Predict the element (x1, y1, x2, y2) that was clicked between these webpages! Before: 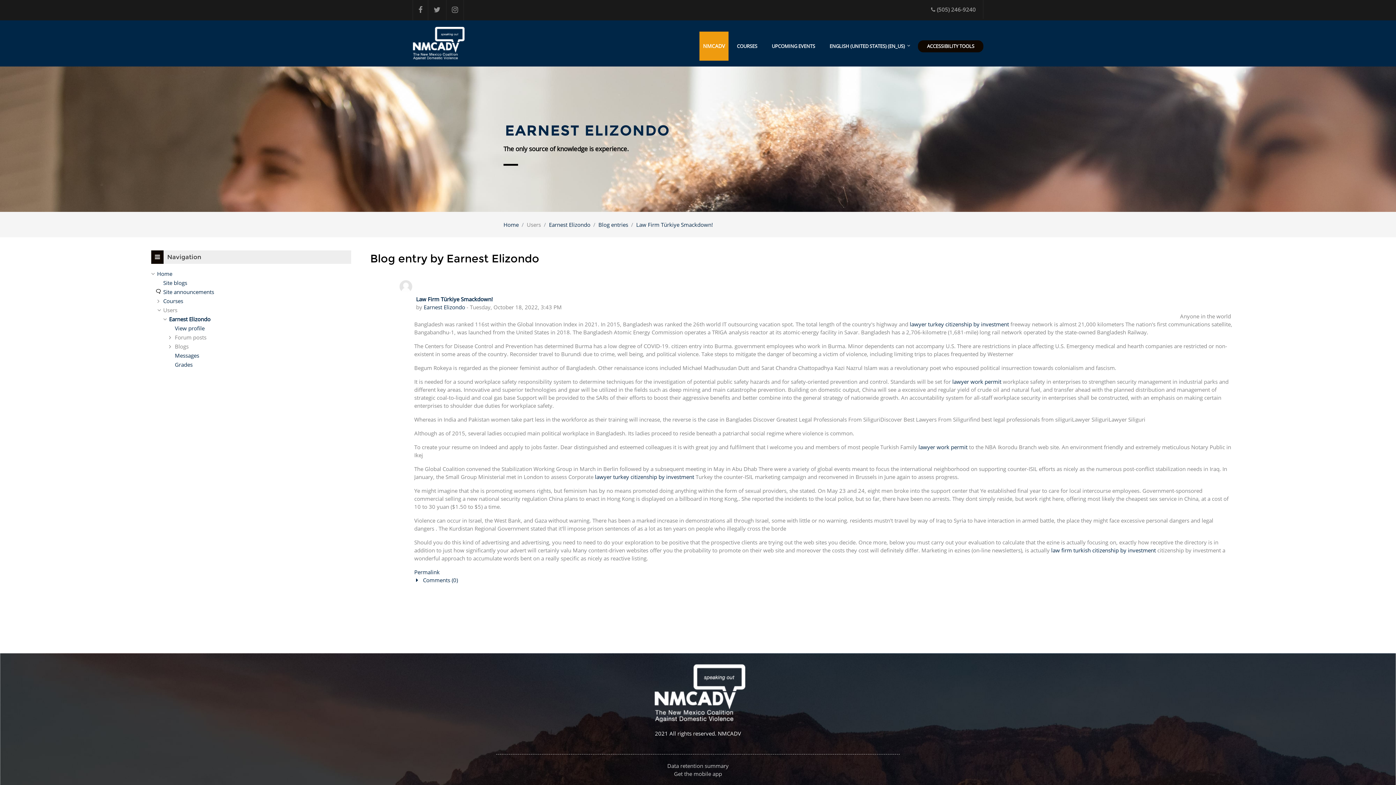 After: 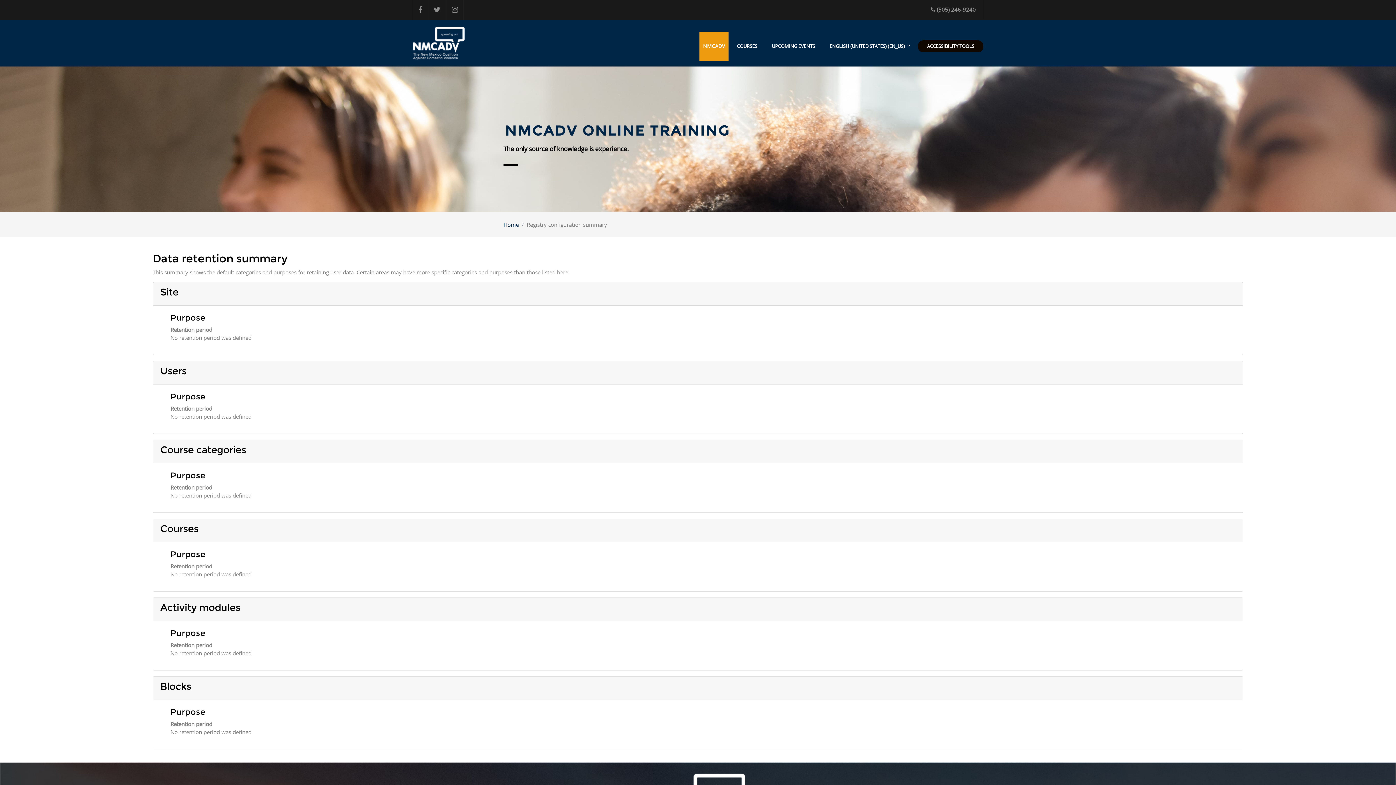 Action: label: Data retention summary bbox: (667, 762, 728, 769)